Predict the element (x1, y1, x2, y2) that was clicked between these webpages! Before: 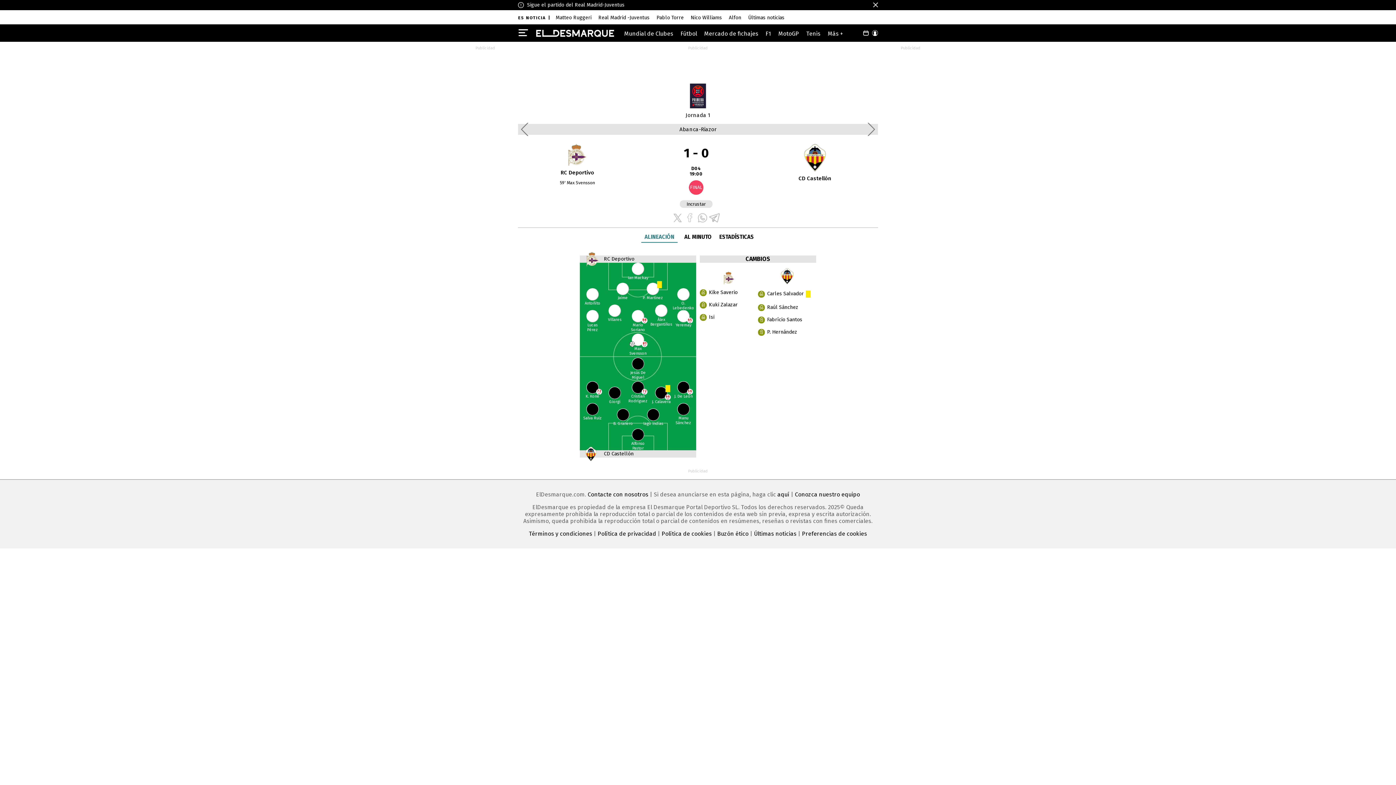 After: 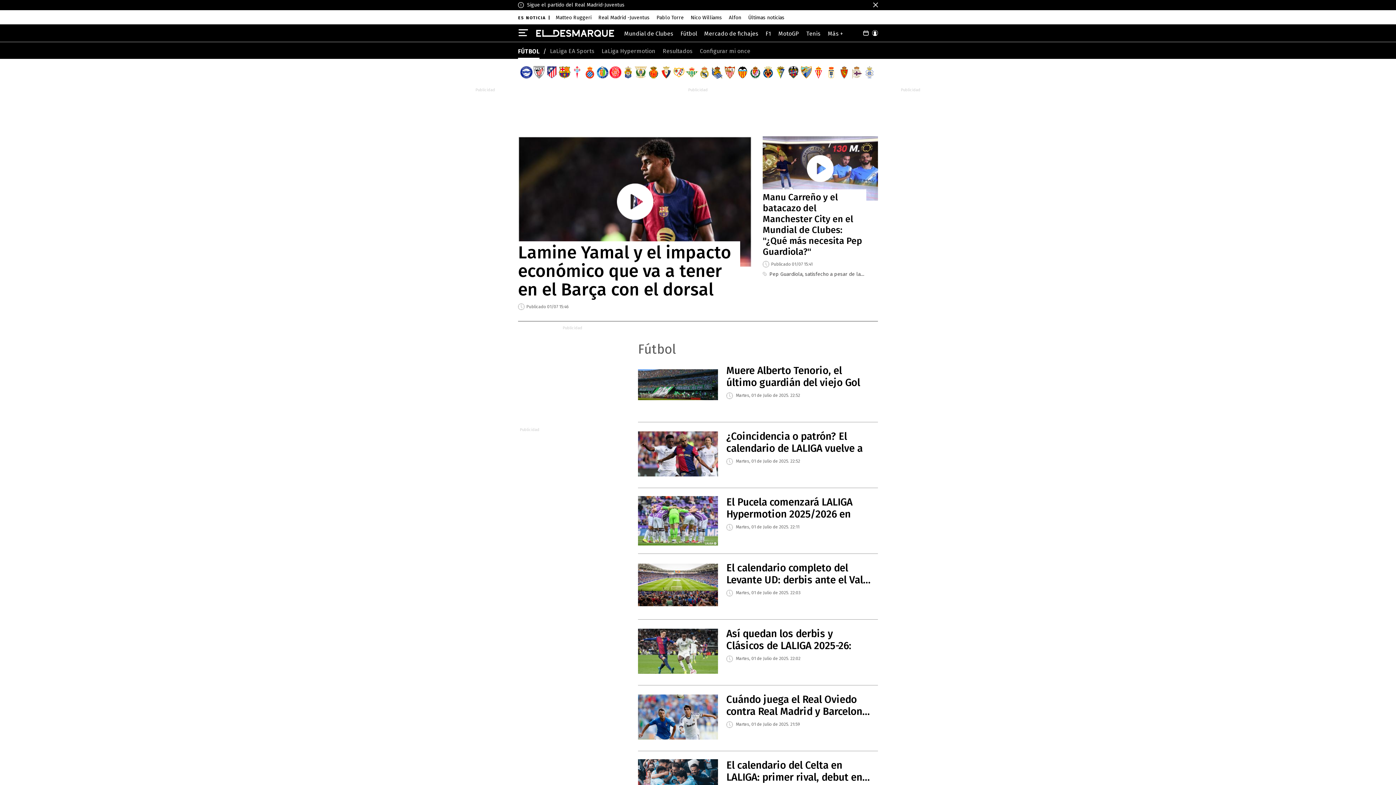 Action: label: Fútbol bbox: (680, 30, 697, 37)